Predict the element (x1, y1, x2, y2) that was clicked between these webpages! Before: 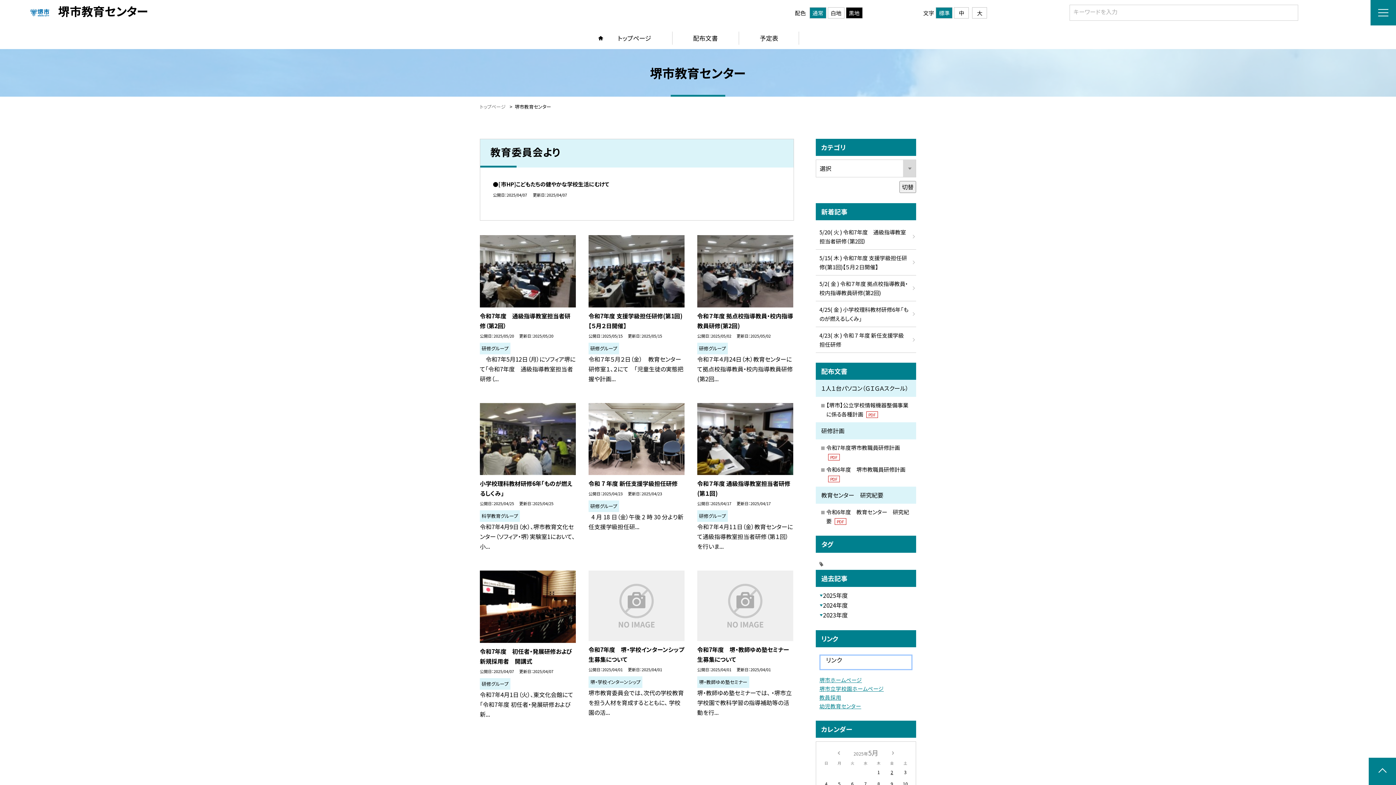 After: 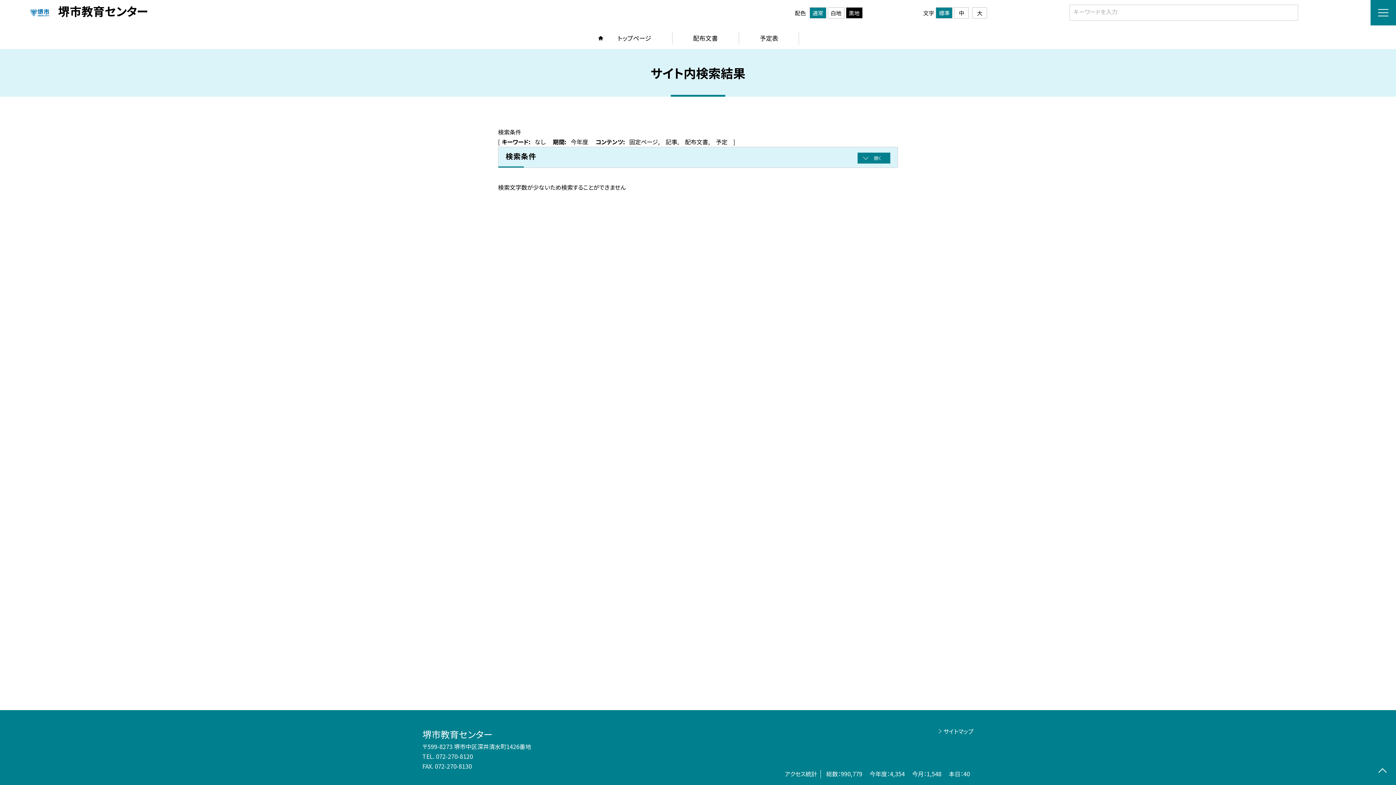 Action: bbox: (1285, 4, 1298, 17)